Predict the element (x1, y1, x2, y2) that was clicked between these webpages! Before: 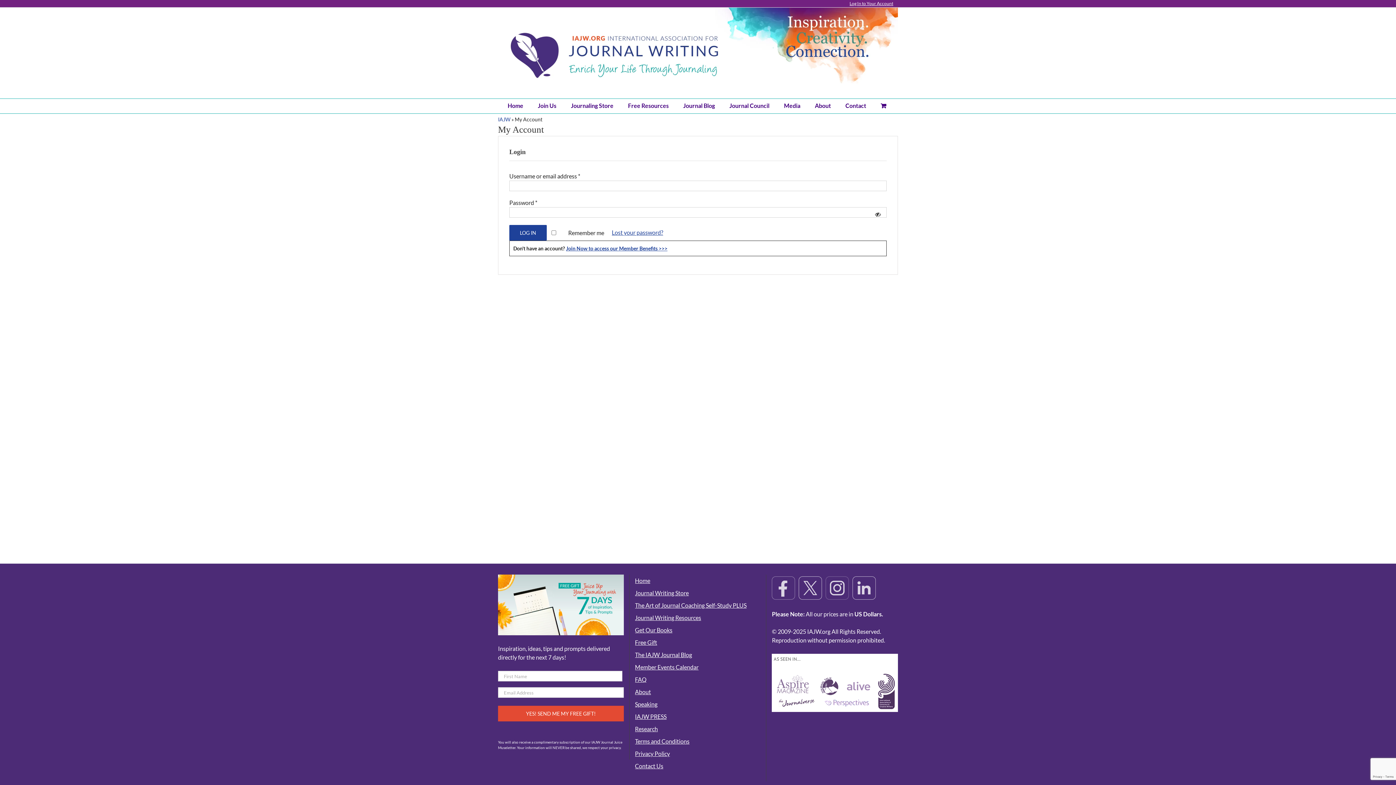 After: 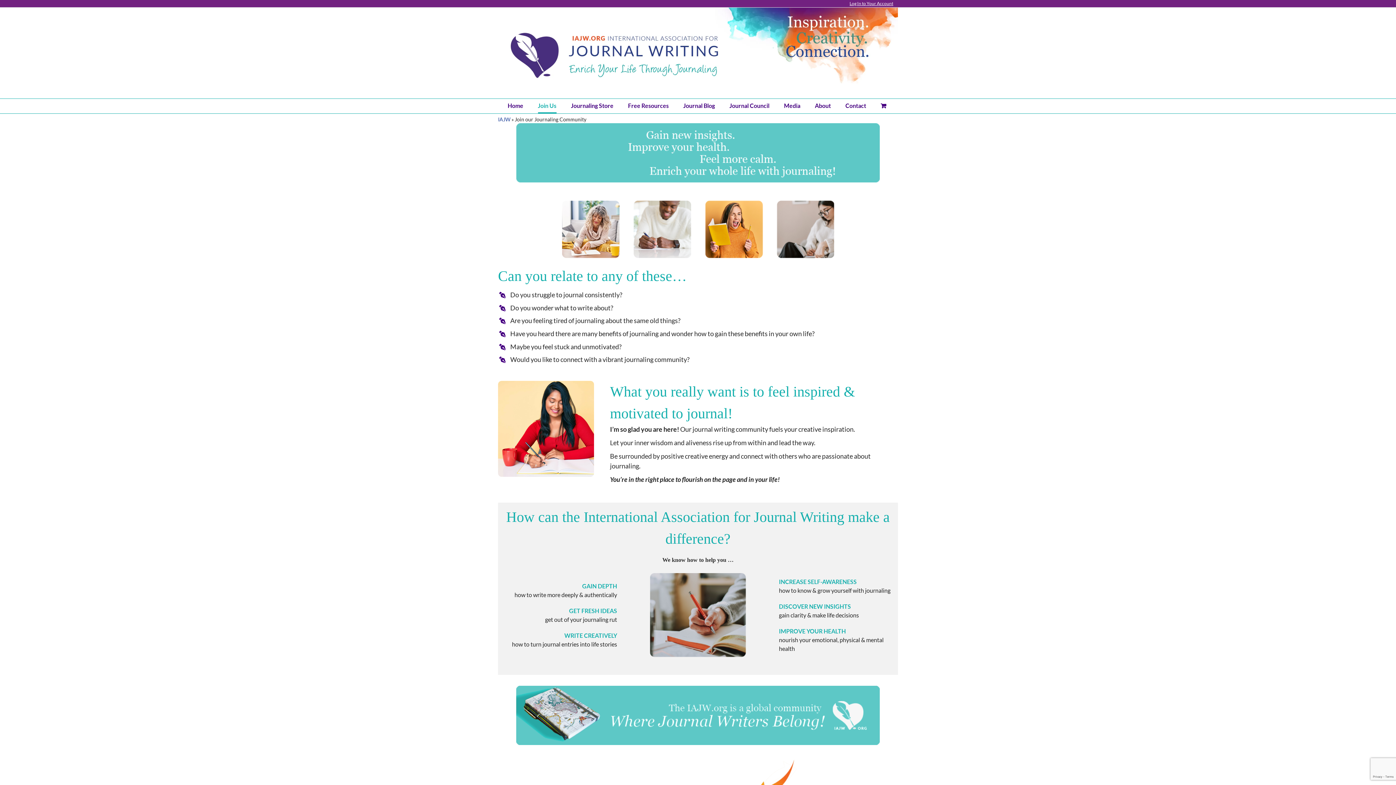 Action: label: Join Us bbox: (538, 99, 556, 113)